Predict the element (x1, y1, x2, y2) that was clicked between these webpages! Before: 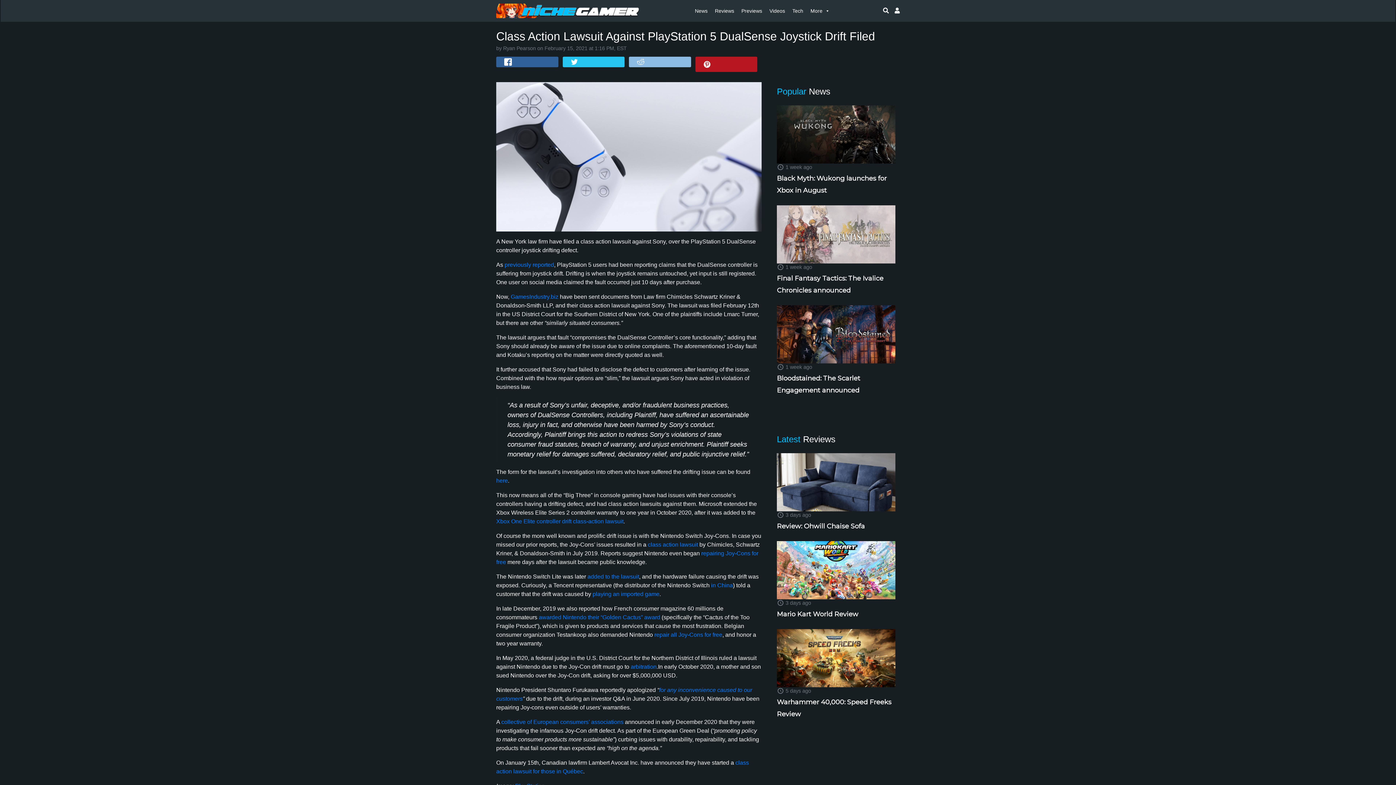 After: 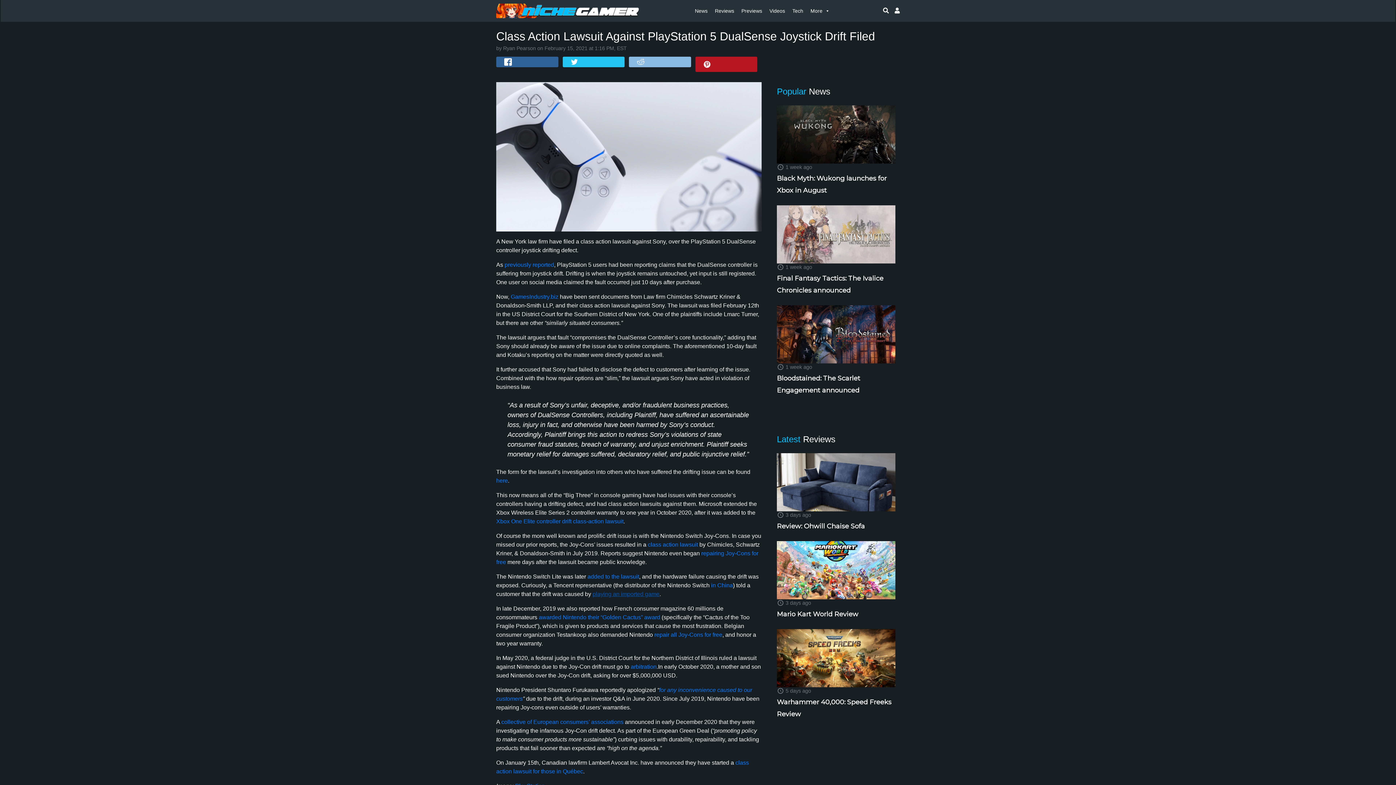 Action: bbox: (592, 591, 659, 597) label: playing an imported game